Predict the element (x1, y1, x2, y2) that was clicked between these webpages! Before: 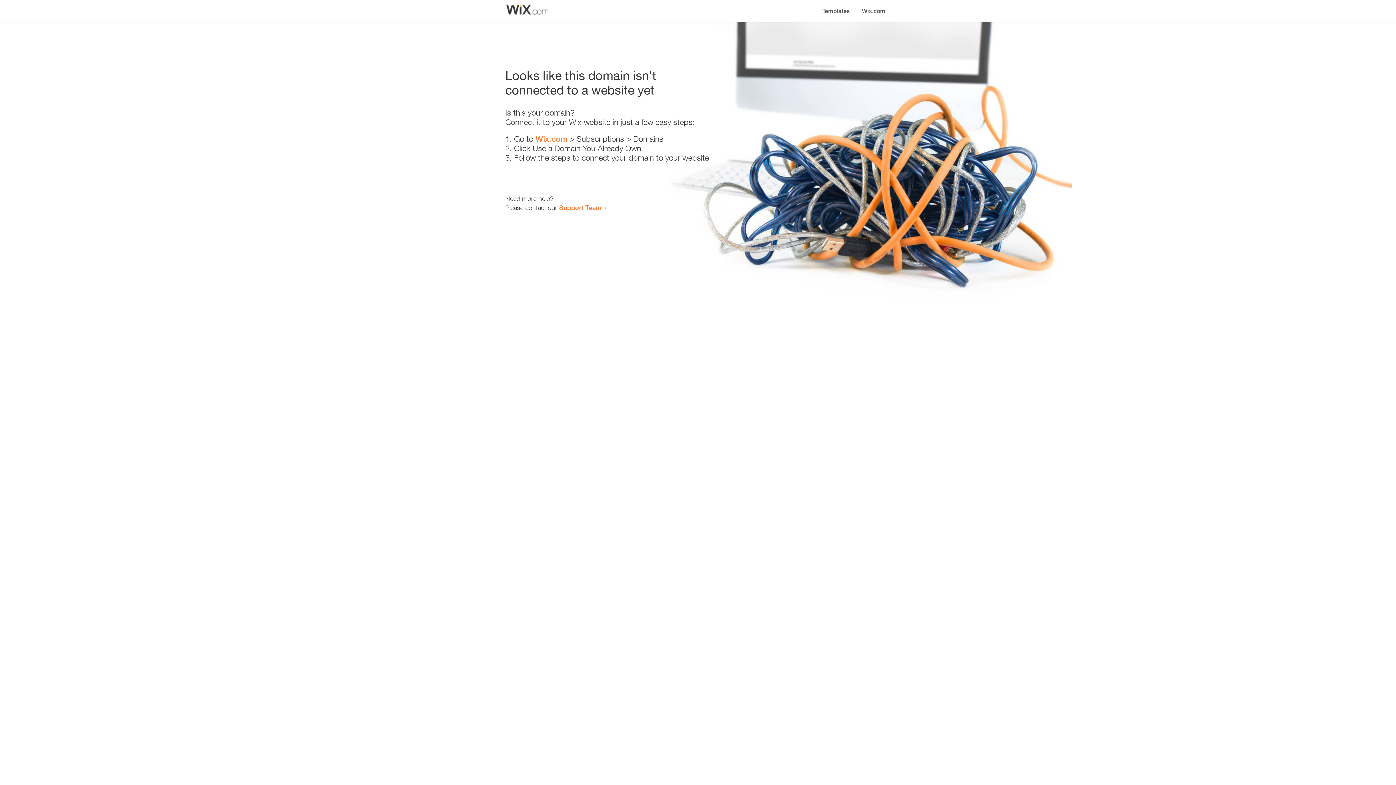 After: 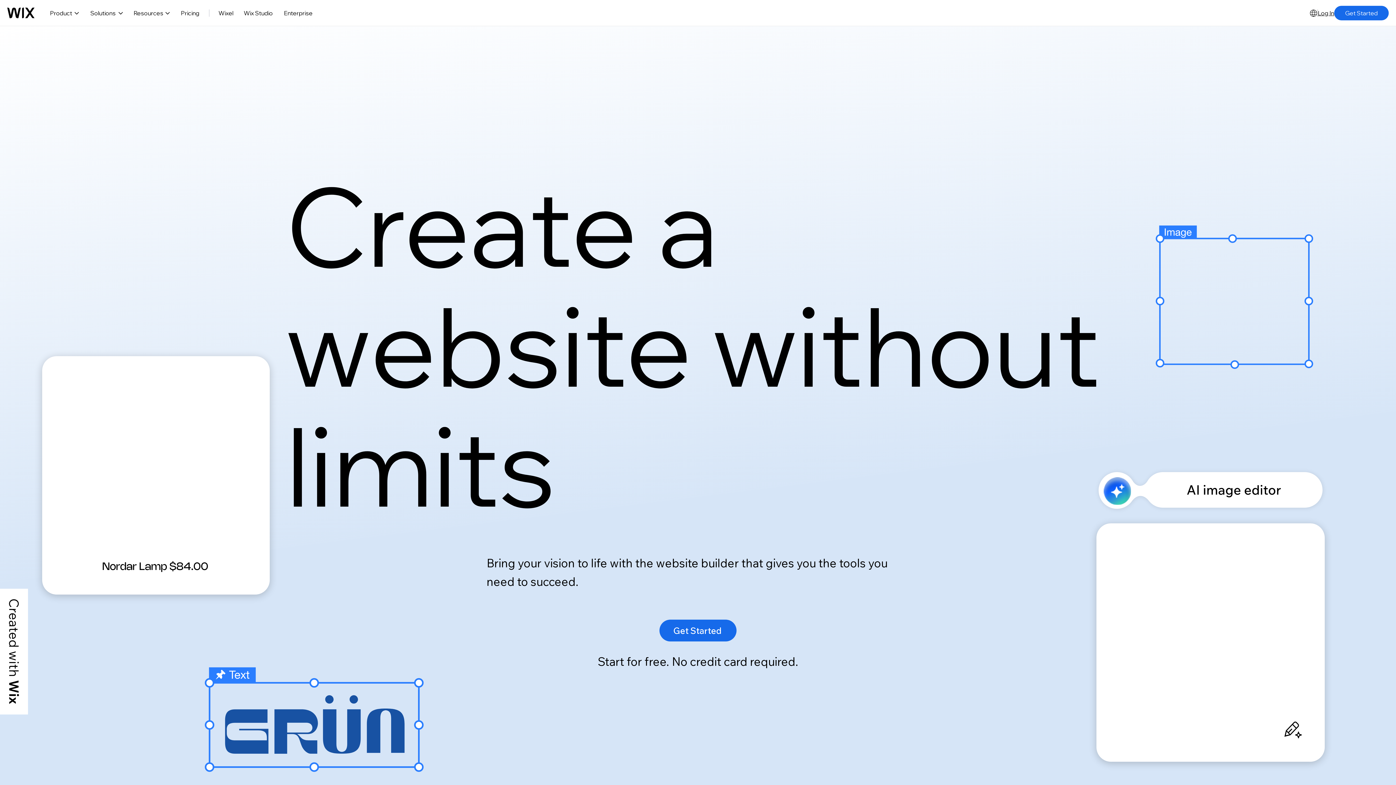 Action: bbox: (856, 0, 890, 14) label: Wix.com